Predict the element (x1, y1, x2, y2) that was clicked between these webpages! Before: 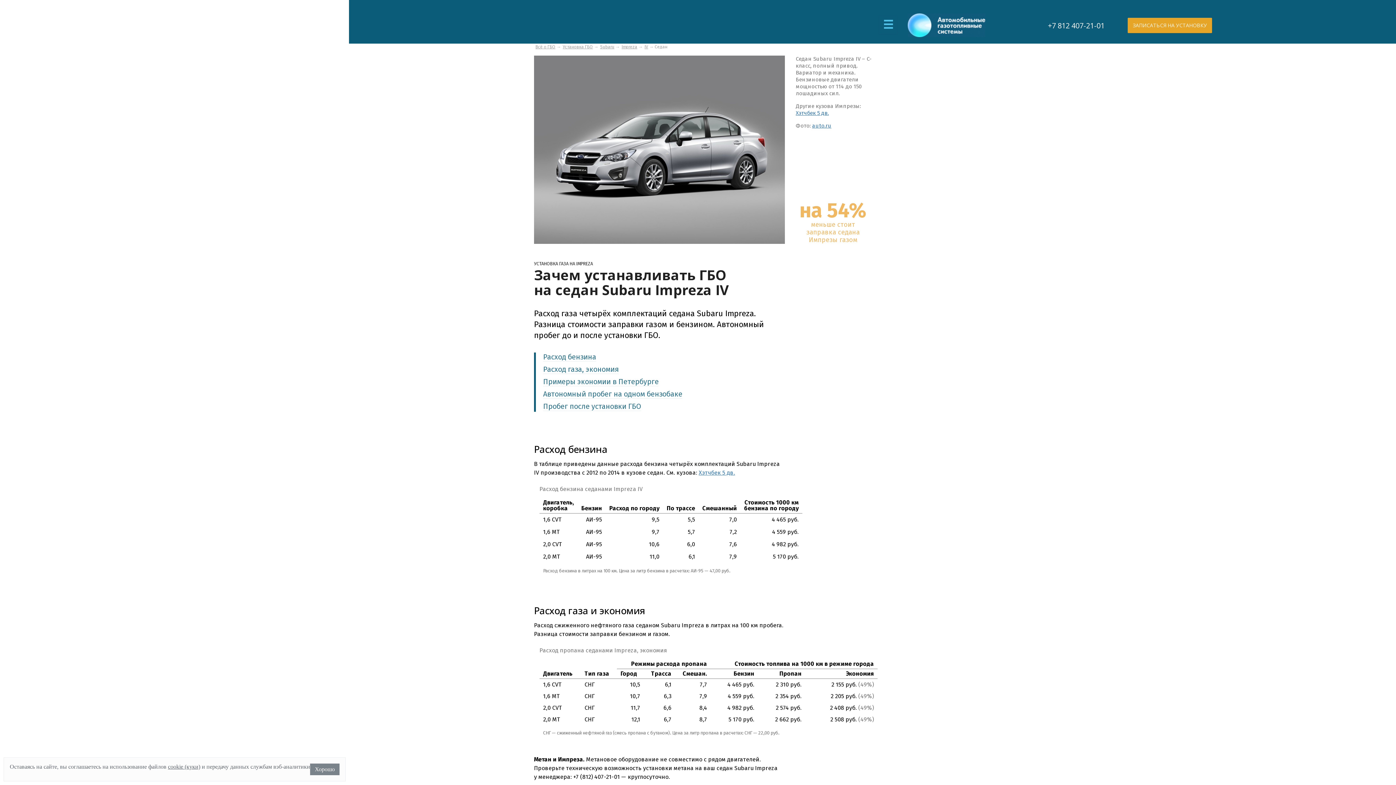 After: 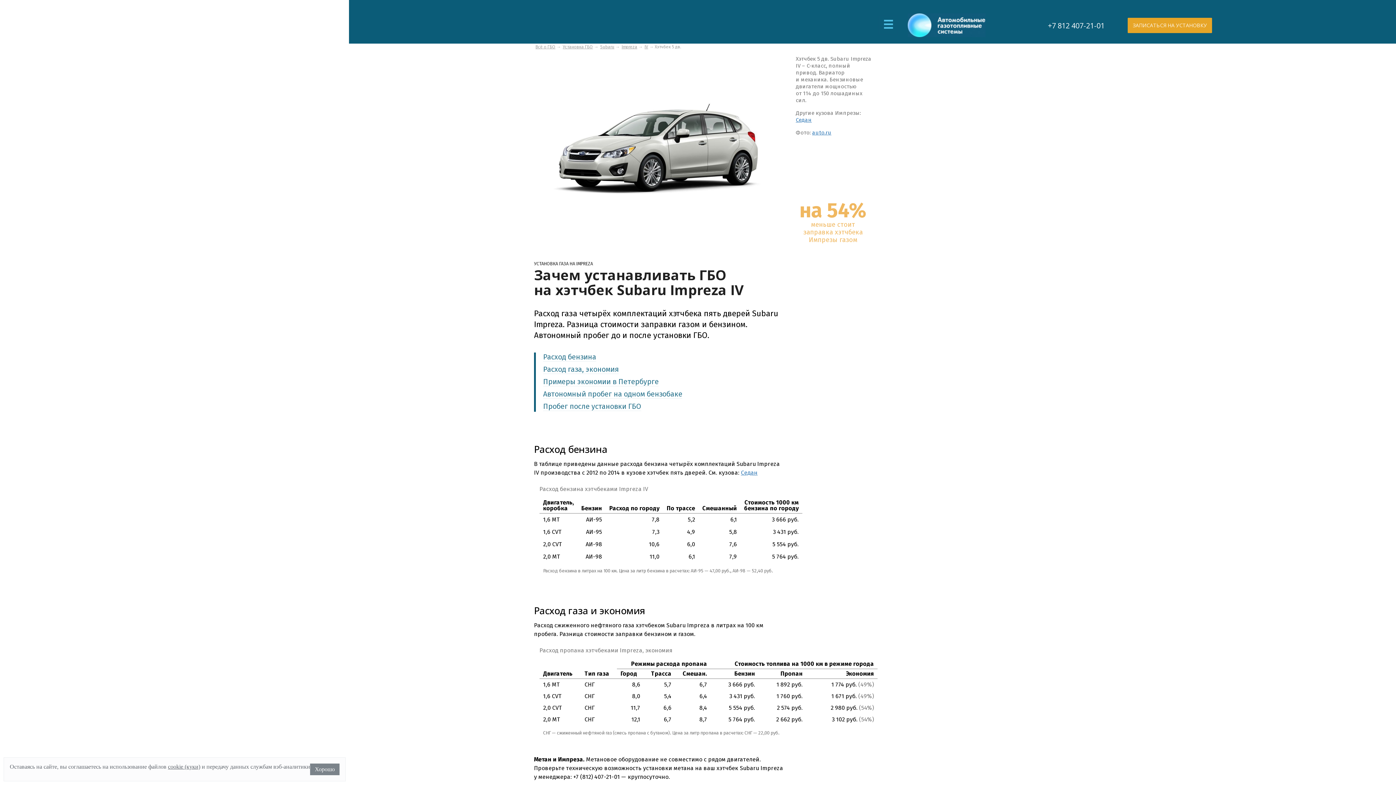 Action: label: Хэтчбек 5 дв. bbox: (796, 109, 829, 116)